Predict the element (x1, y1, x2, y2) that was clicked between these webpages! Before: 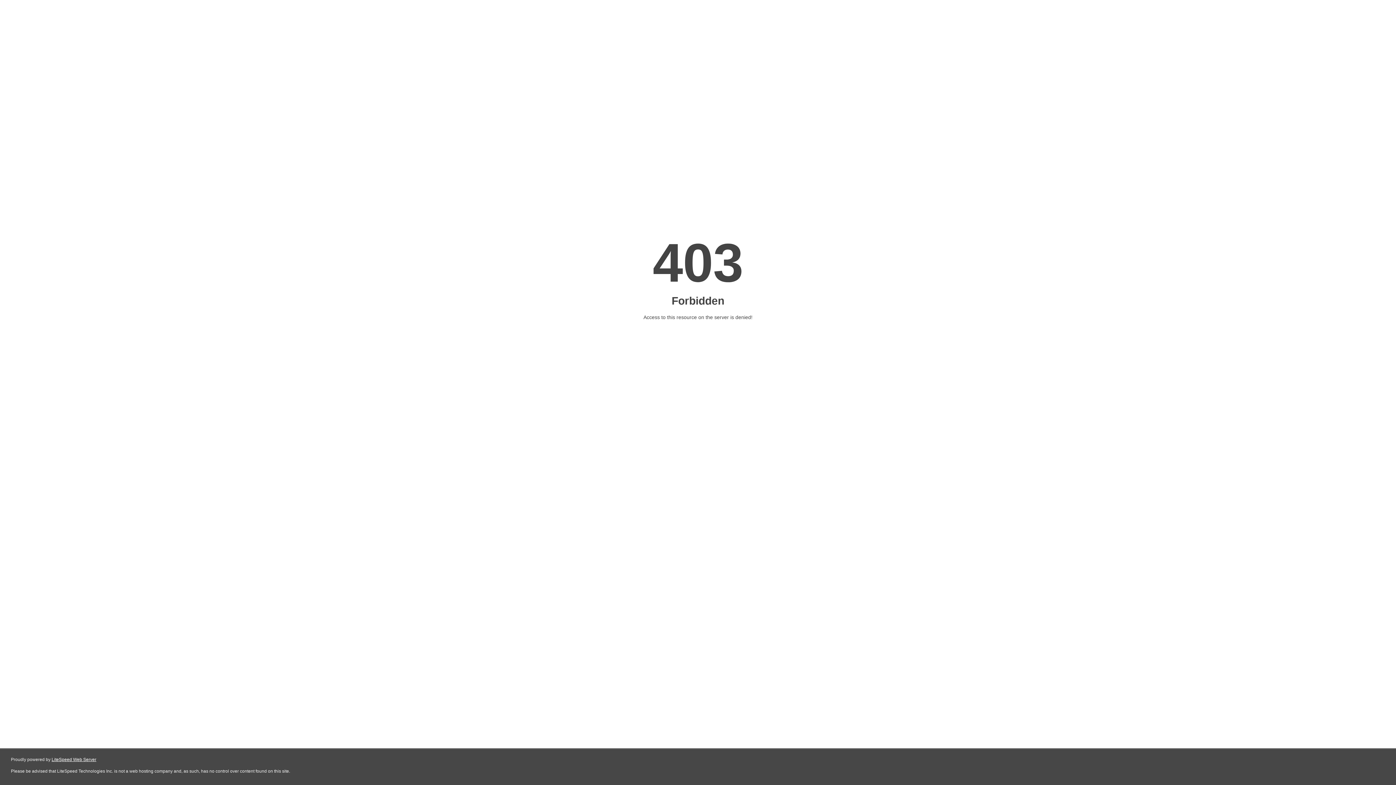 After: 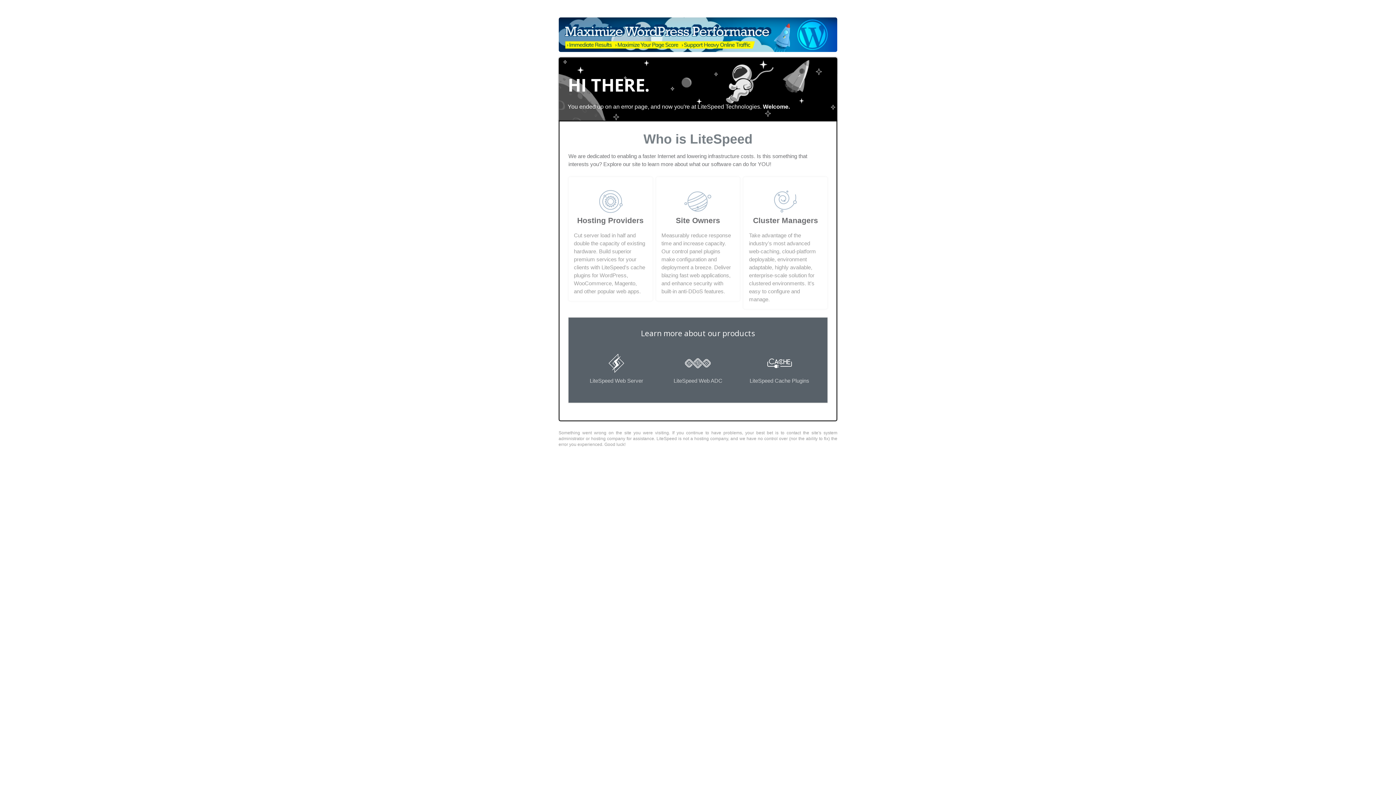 Action: bbox: (51, 757, 96, 762) label: LiteSpeed Web Server